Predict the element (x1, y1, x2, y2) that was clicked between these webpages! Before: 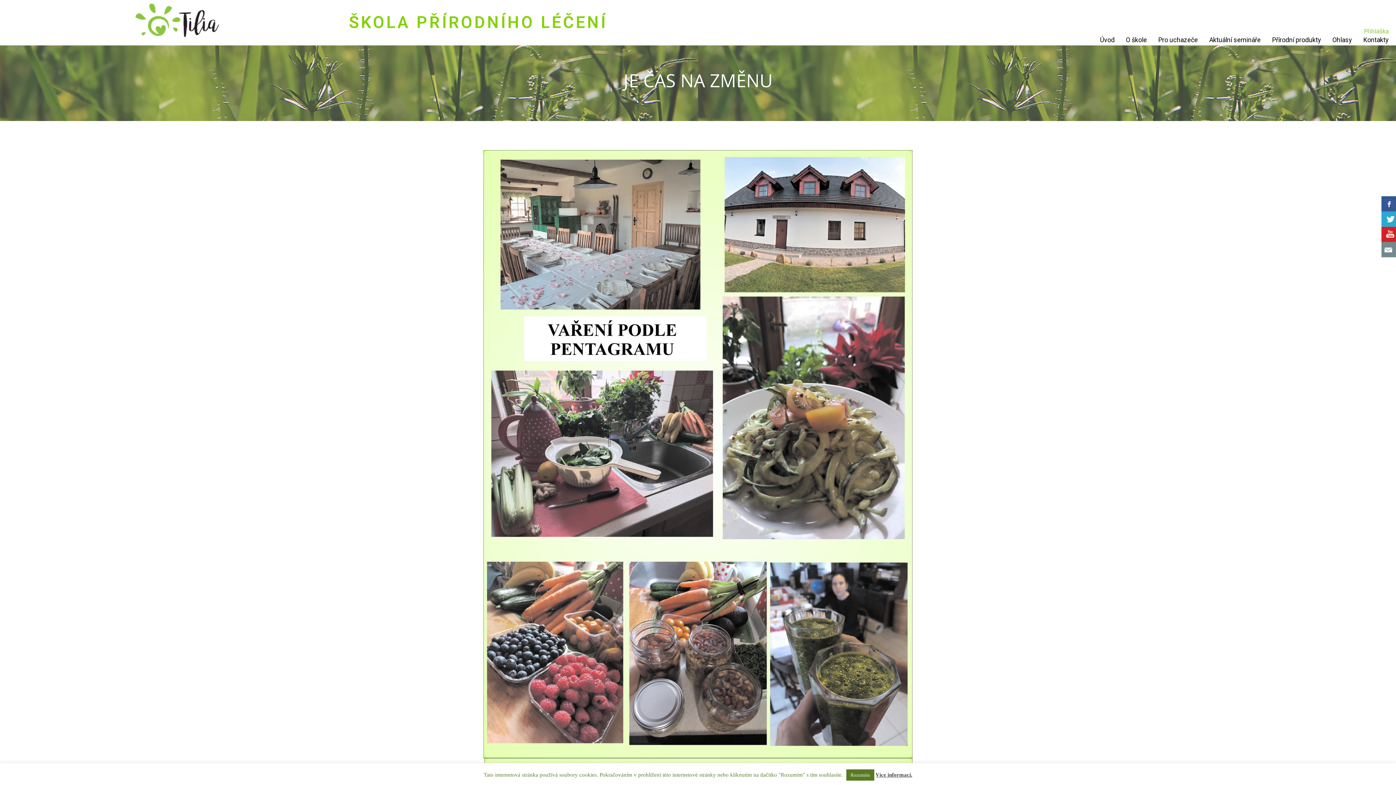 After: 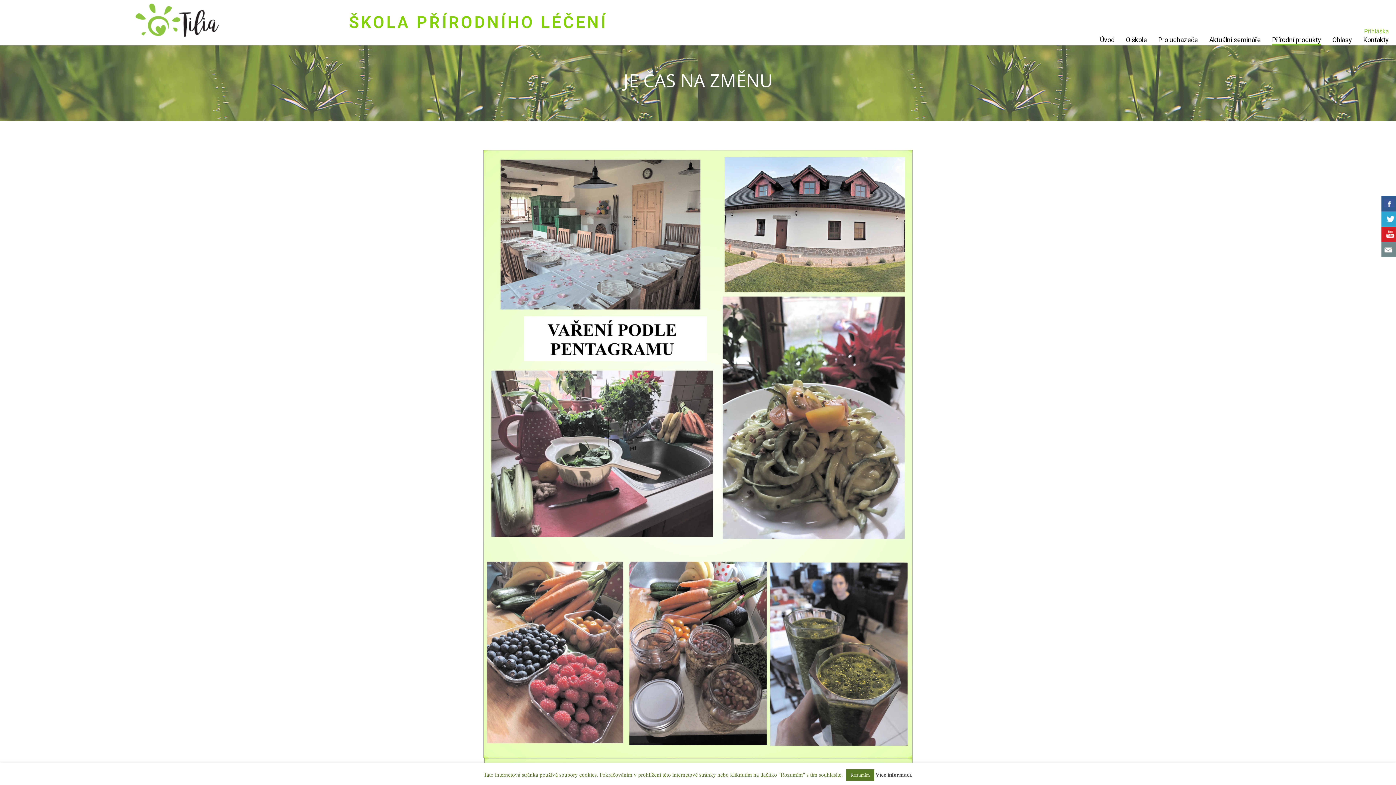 Action: label: Přírodní produkty (opens in a new tab) bbox: (1272, 36, 1321, 45)